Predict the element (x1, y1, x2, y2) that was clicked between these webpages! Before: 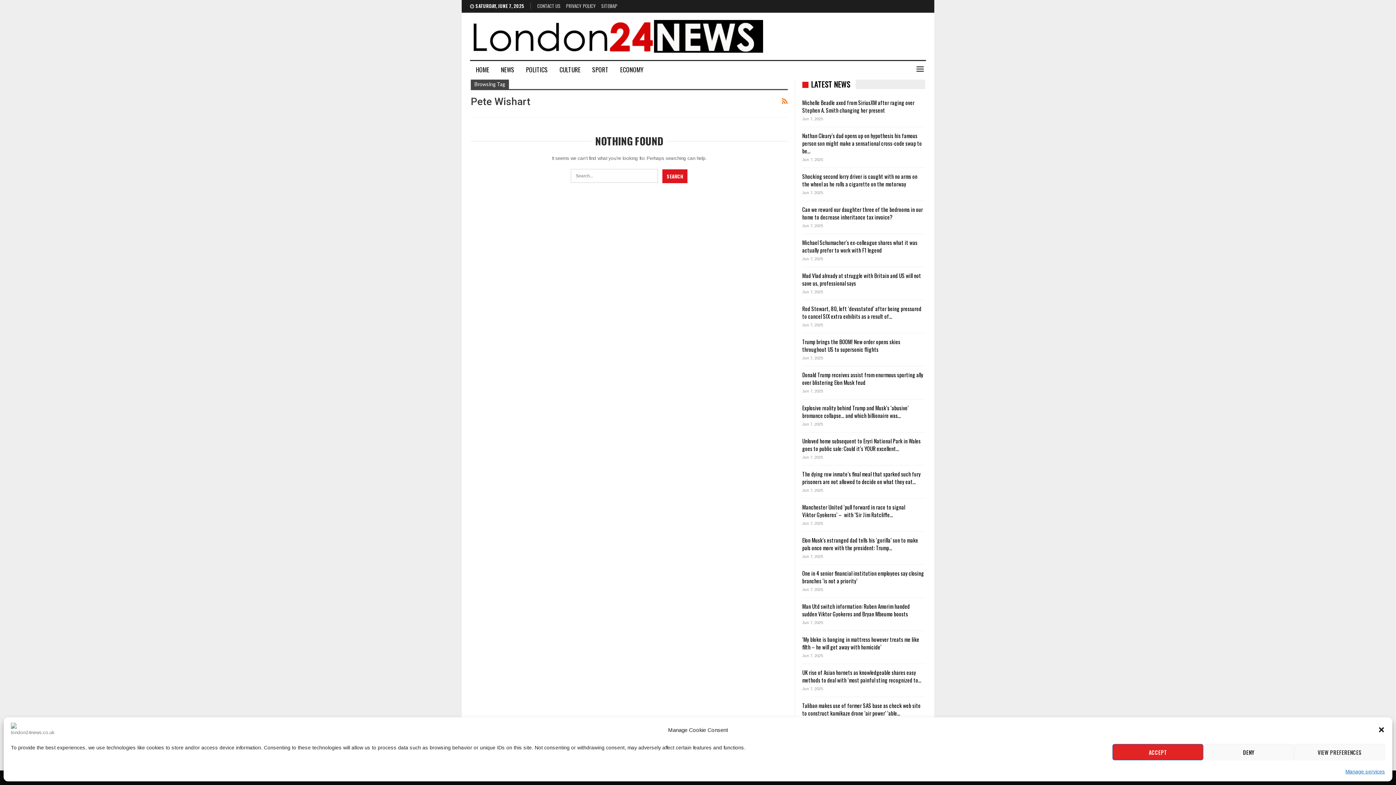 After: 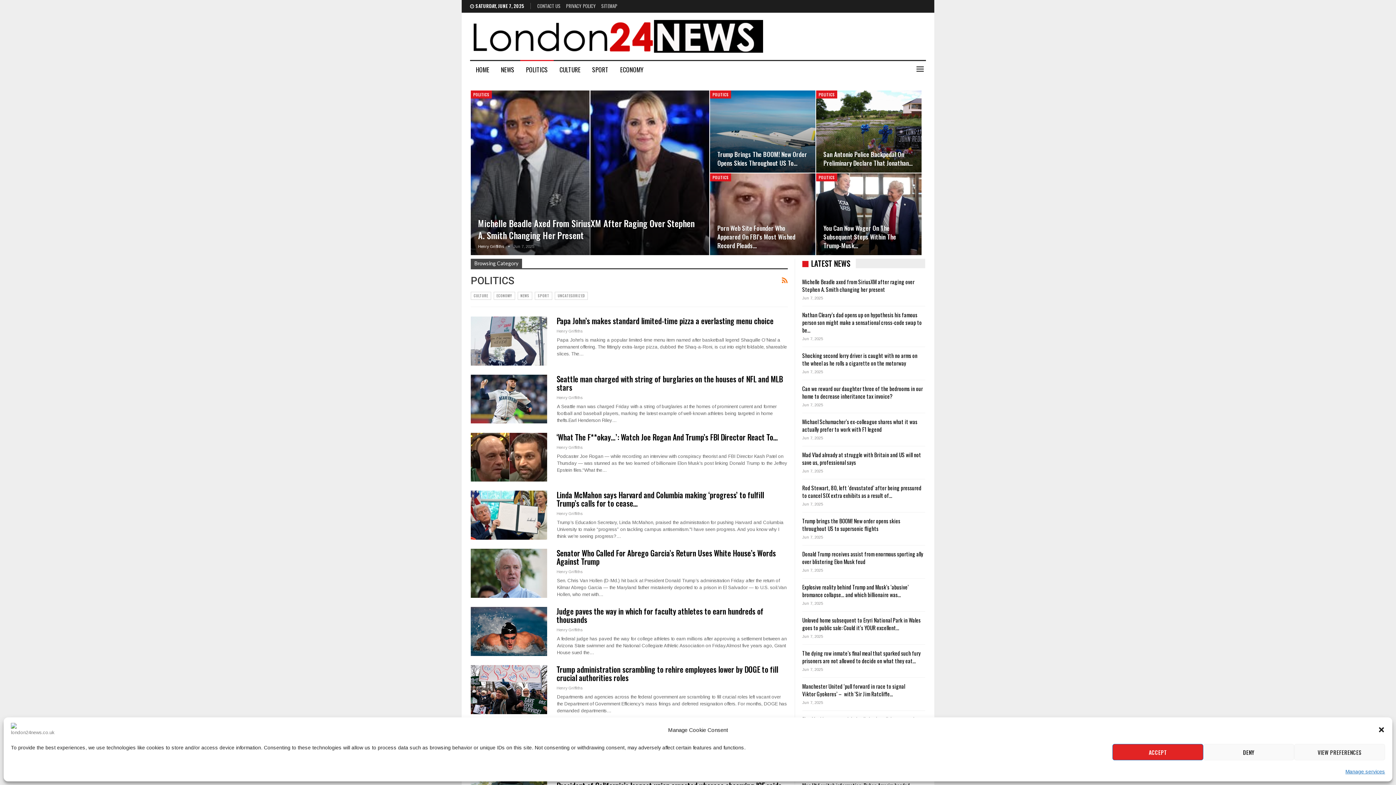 Action: label: POLITICS bbox: (520, 61, 553, 78)